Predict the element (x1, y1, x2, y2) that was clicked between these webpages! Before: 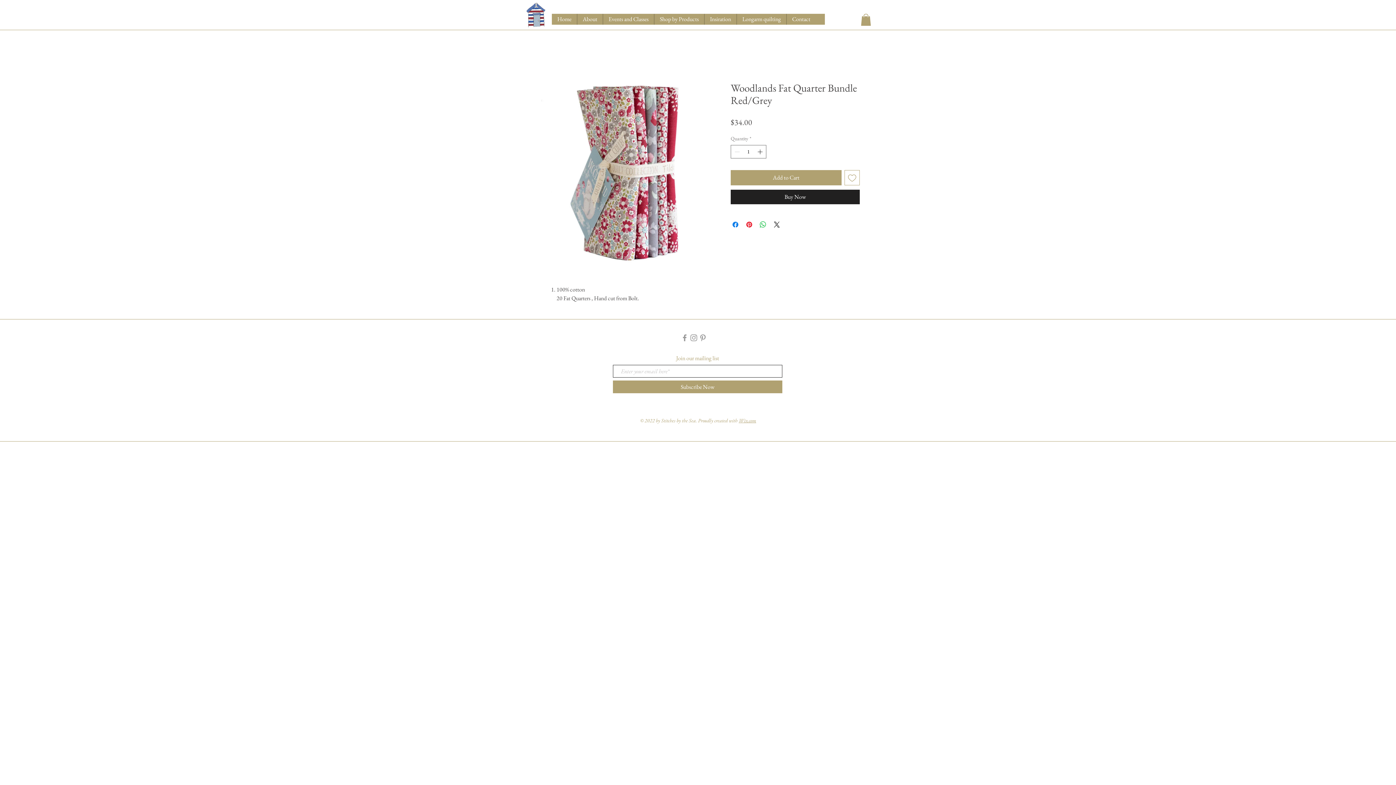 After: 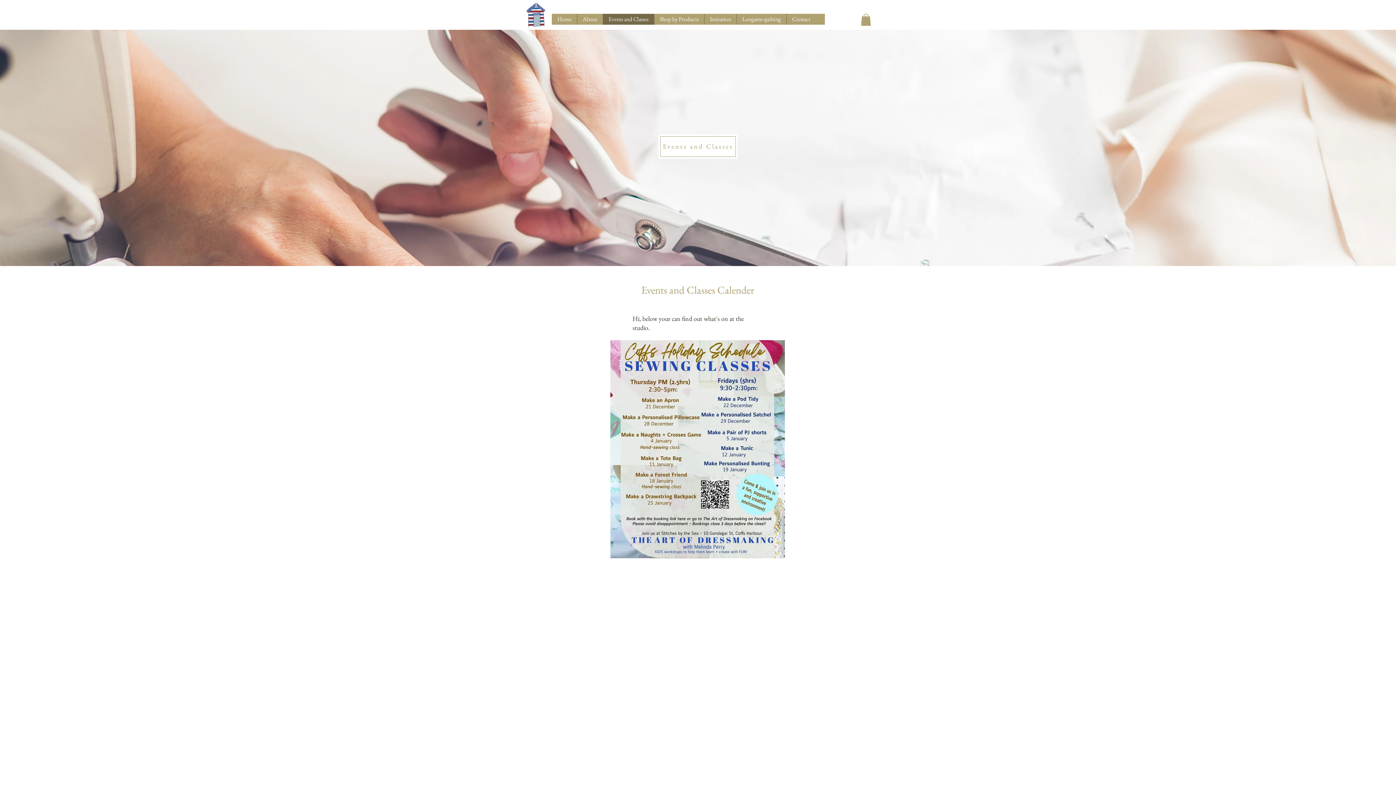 Action: label: Events and Classes bbox: (602, 13, 654, 24)